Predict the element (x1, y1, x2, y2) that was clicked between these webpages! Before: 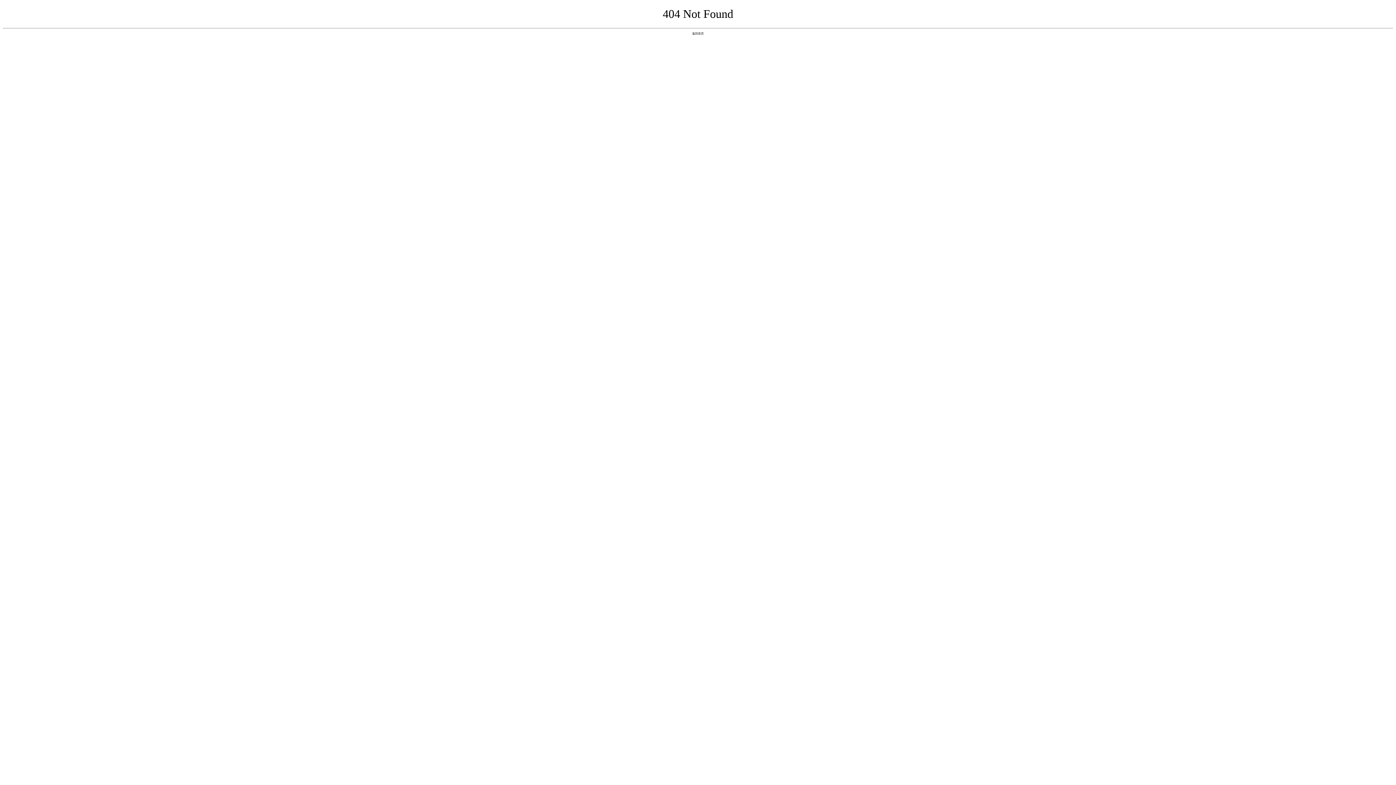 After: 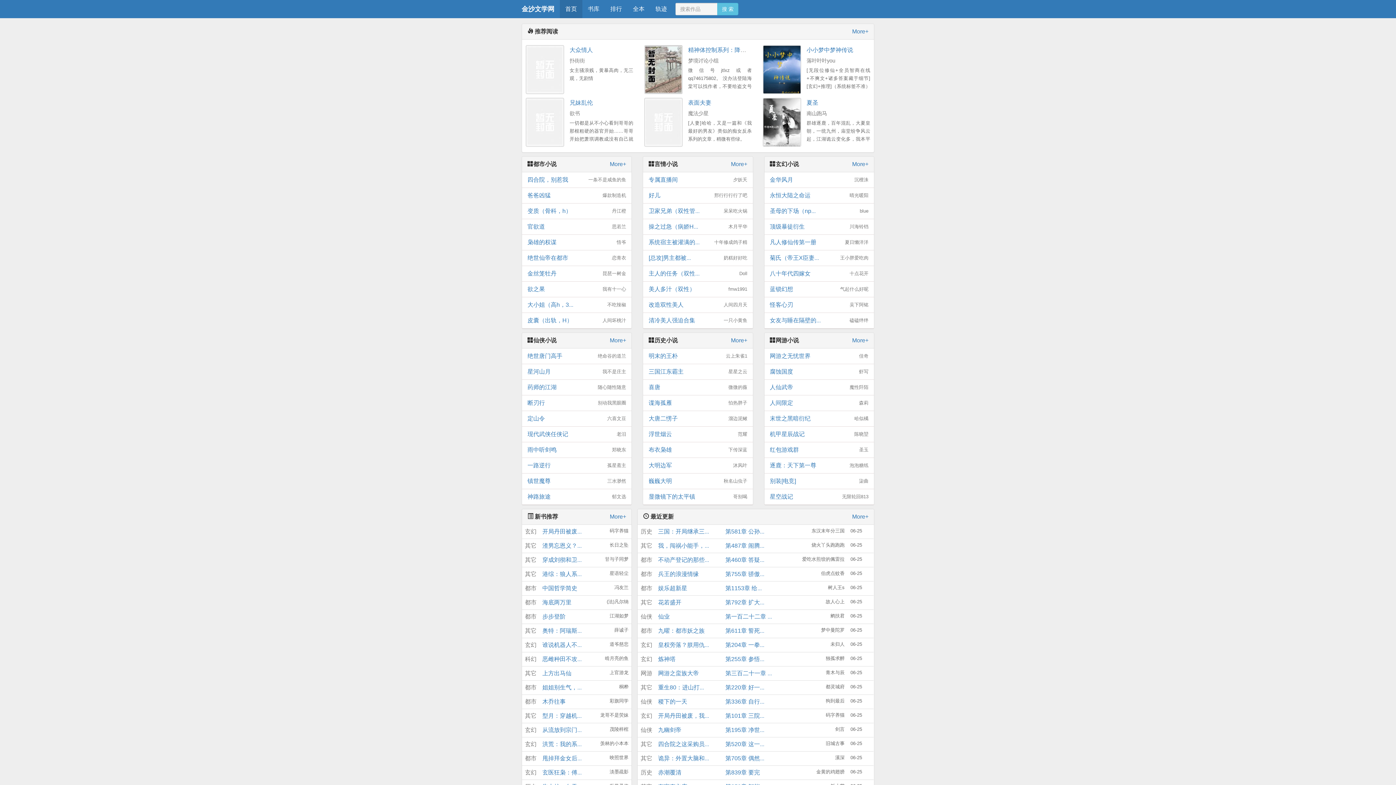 Action: bbox: (692, 31, 704, 35) label: 返回首页